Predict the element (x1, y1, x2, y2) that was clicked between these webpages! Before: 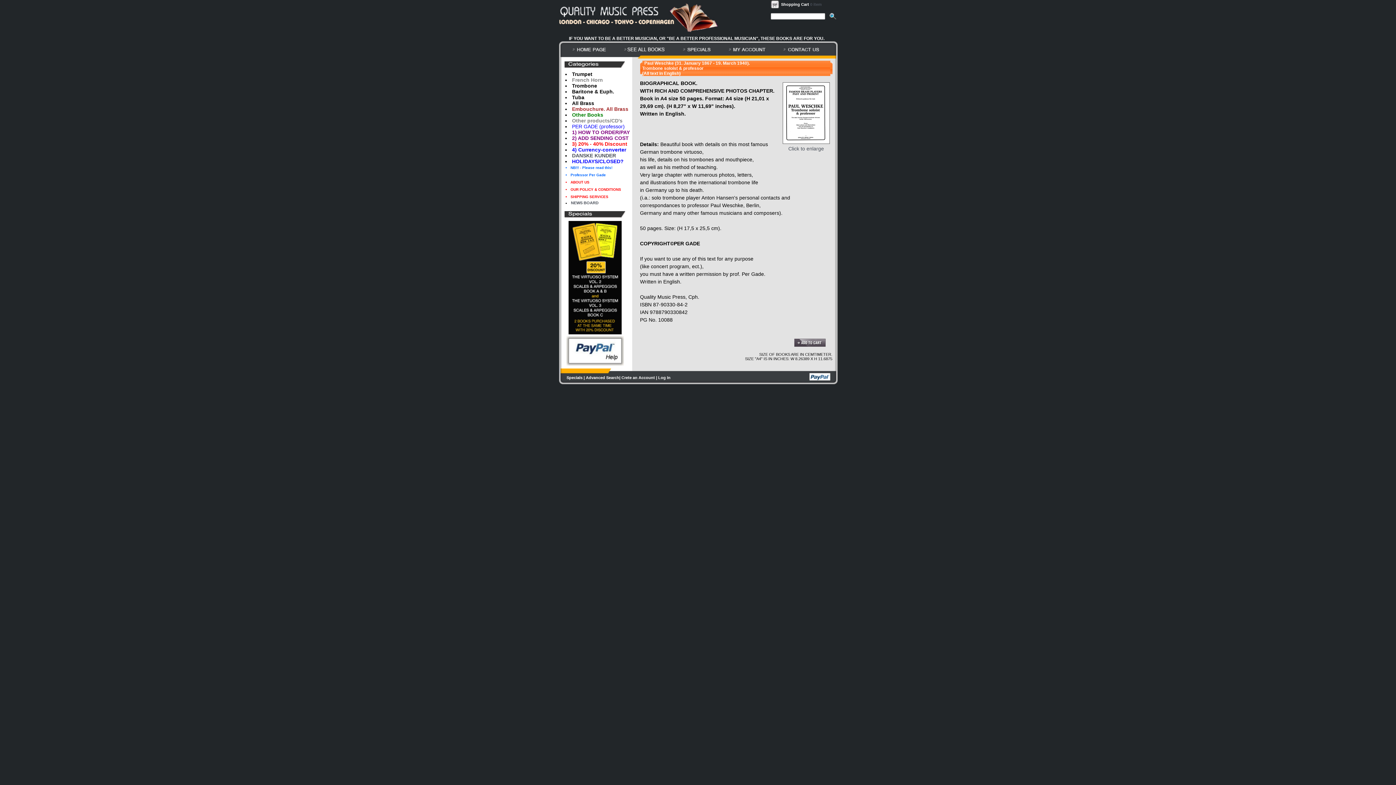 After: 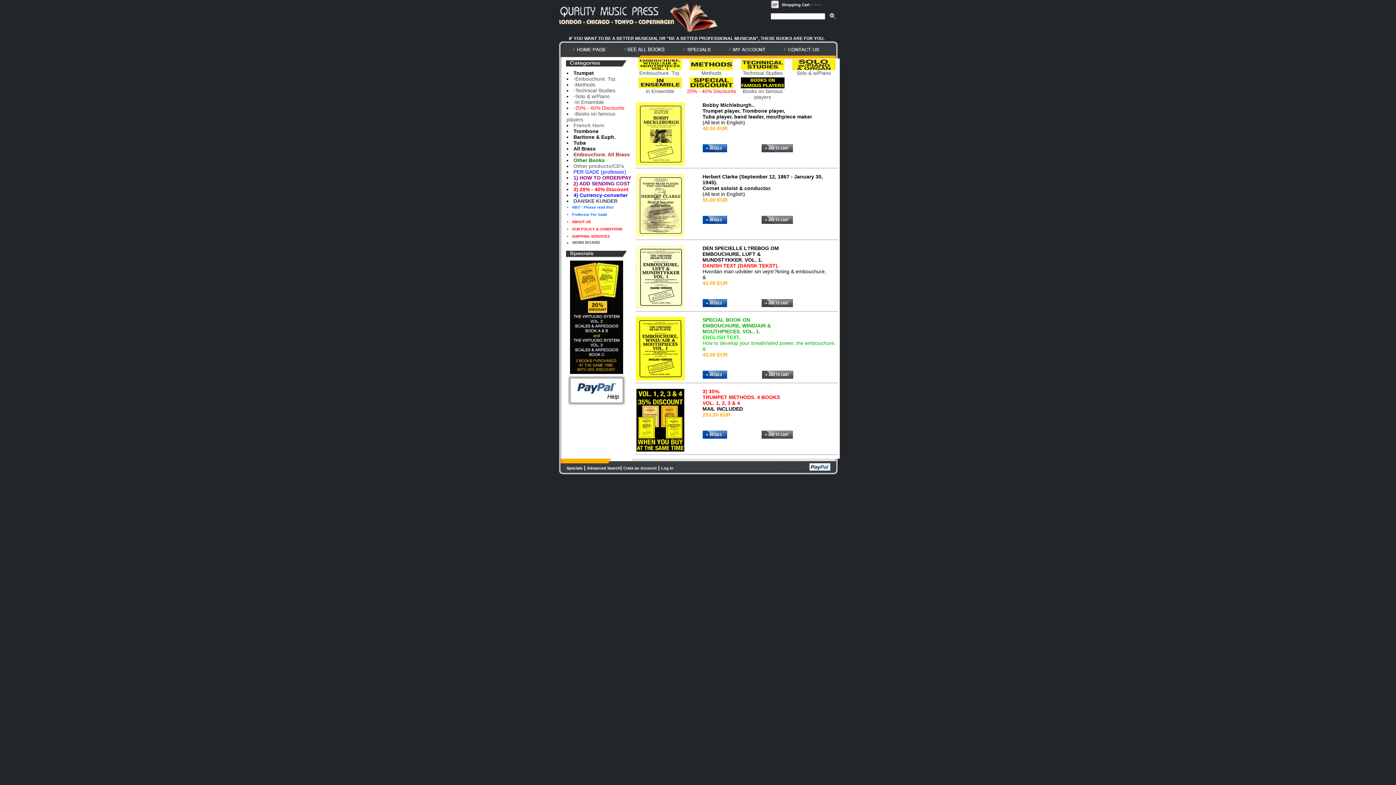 Action: bbox: (572, 71, 592, 77) label: Trumpet